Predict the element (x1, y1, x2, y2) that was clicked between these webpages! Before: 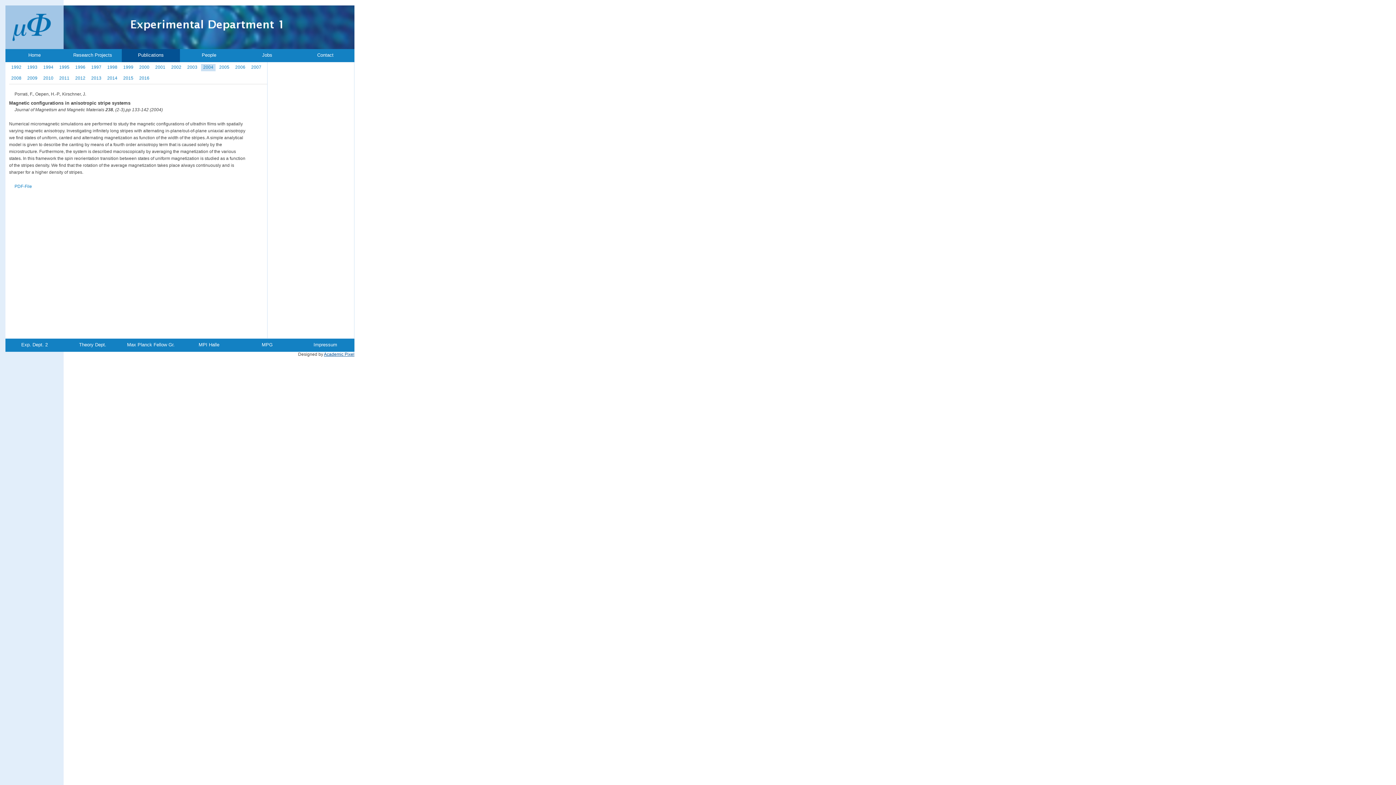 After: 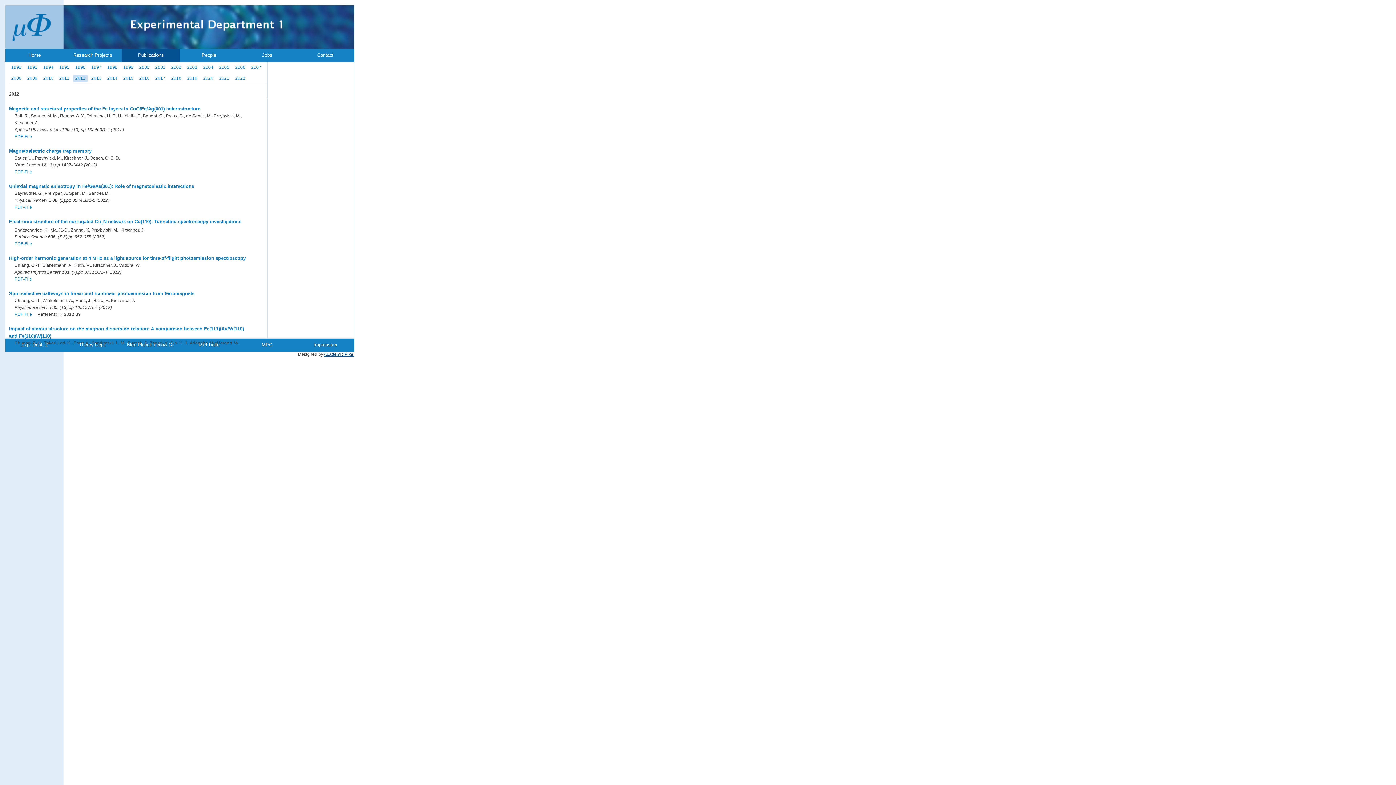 Action: bbox: (73, 74, 87, 81) label: 2012